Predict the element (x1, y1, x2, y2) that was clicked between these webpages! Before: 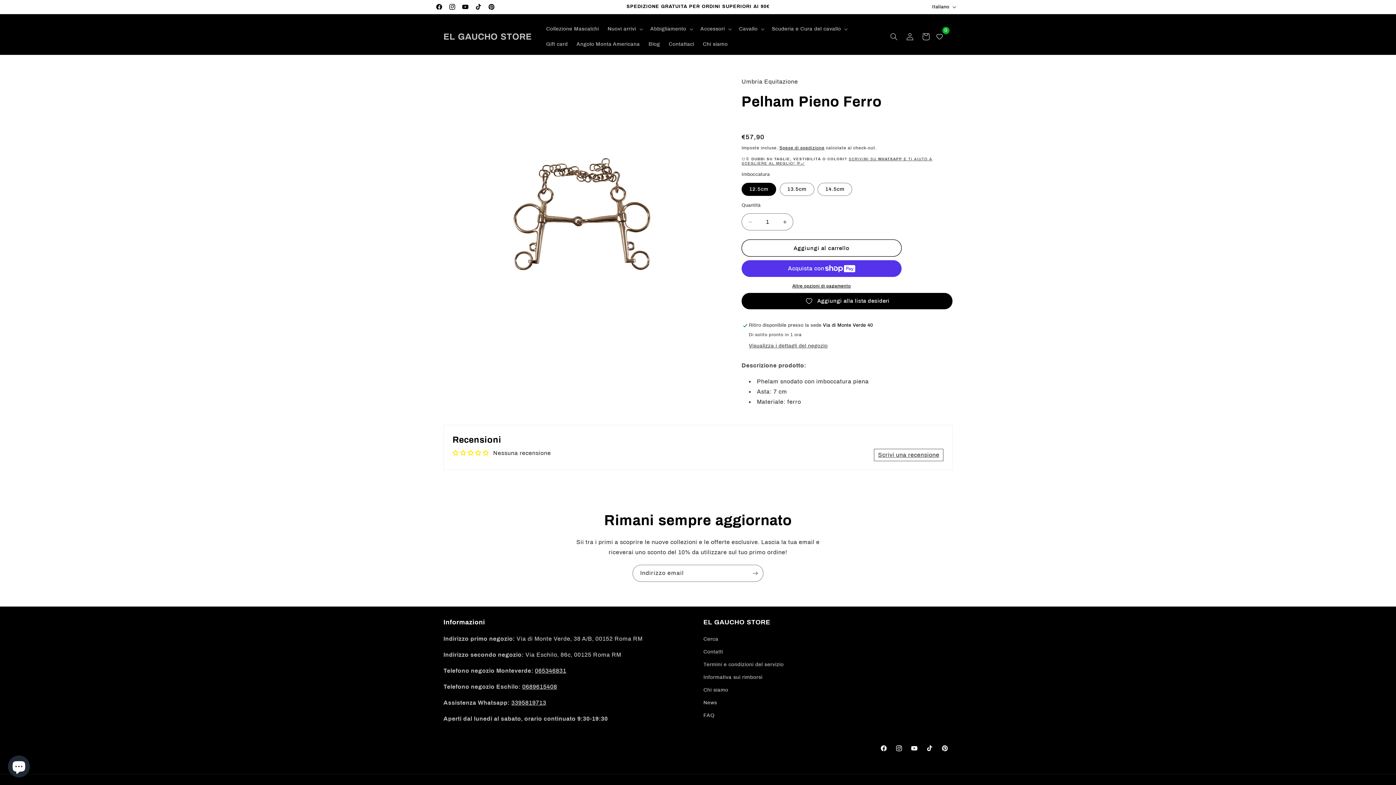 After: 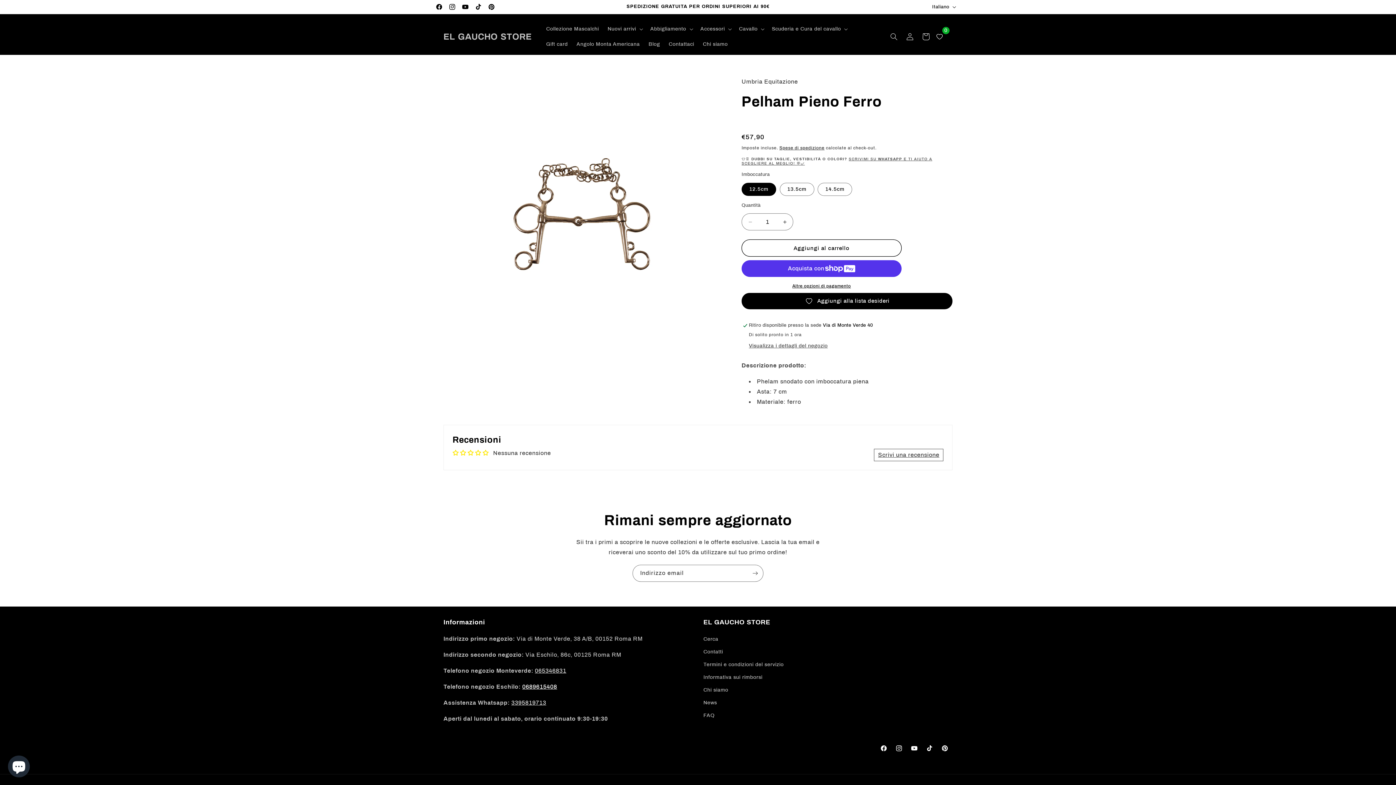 Action: bbox: (522, 683, 557, 690) label: 0689615408